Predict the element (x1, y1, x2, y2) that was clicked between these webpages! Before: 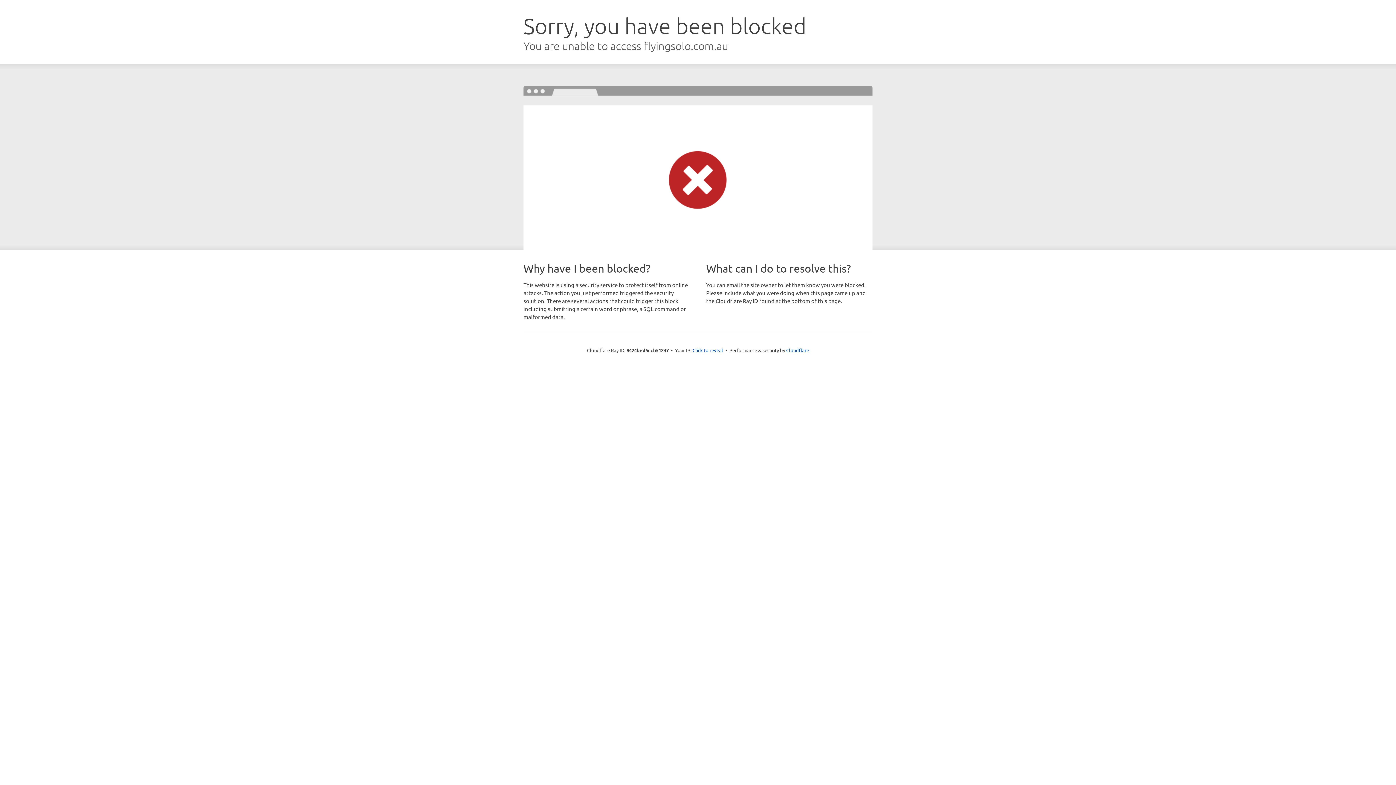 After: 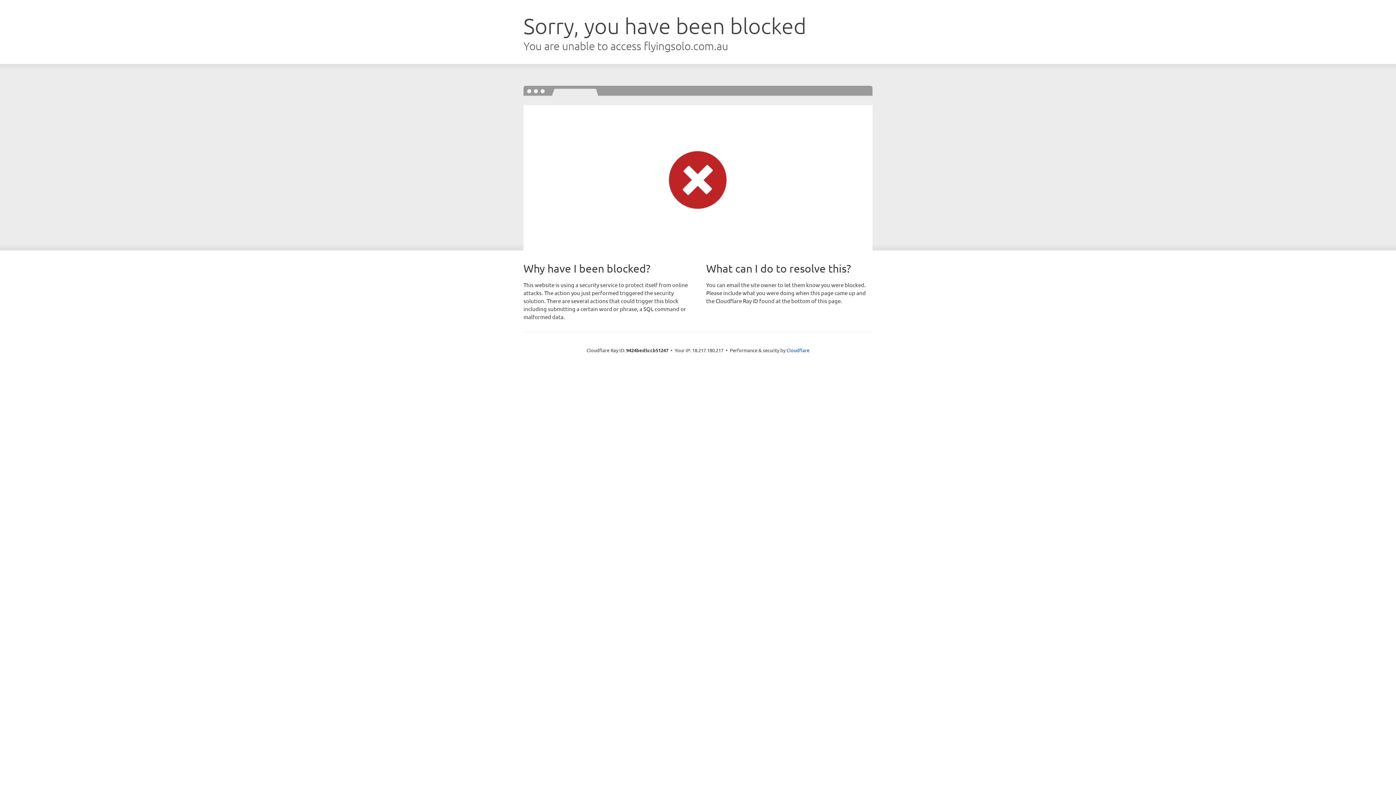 Action: label: Click to reveal bbox: (692, 346, 723, 353)